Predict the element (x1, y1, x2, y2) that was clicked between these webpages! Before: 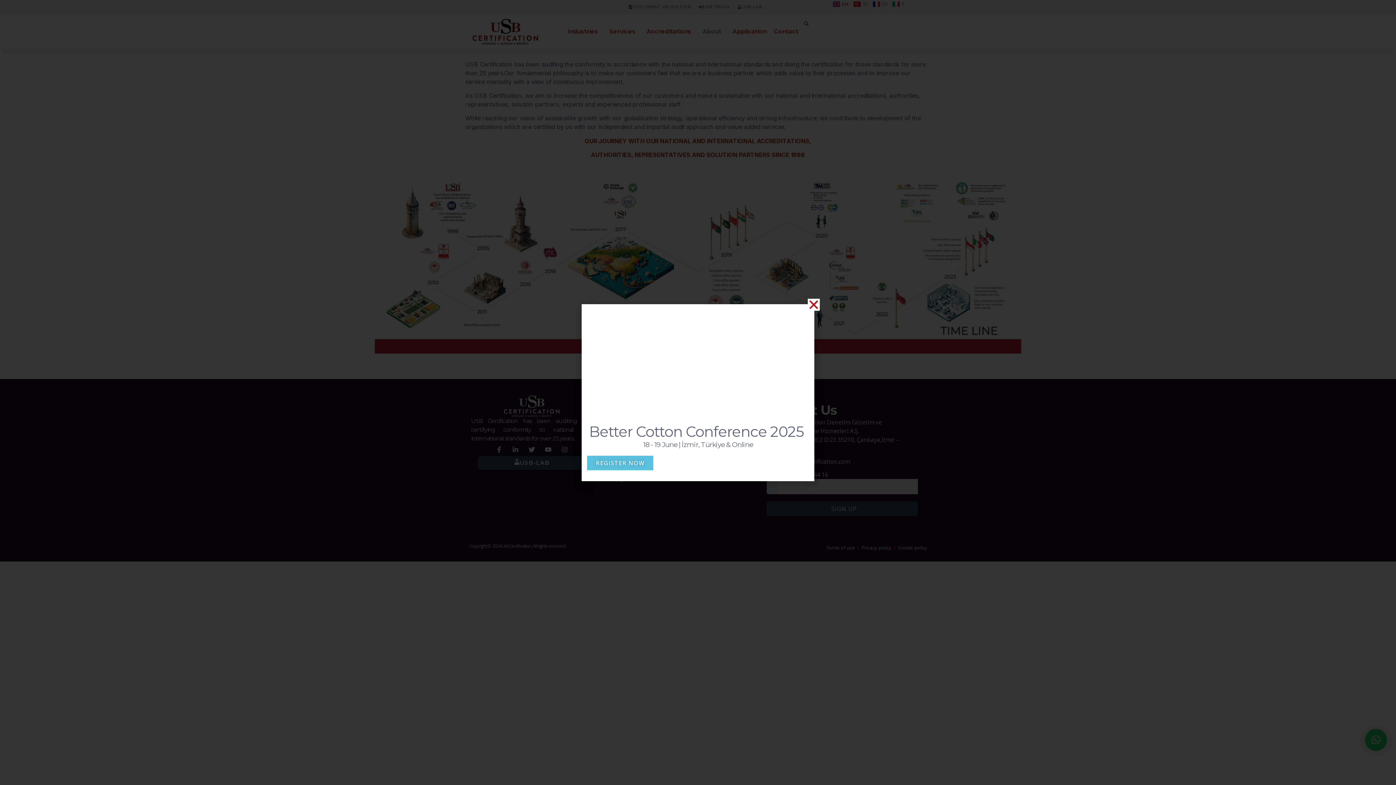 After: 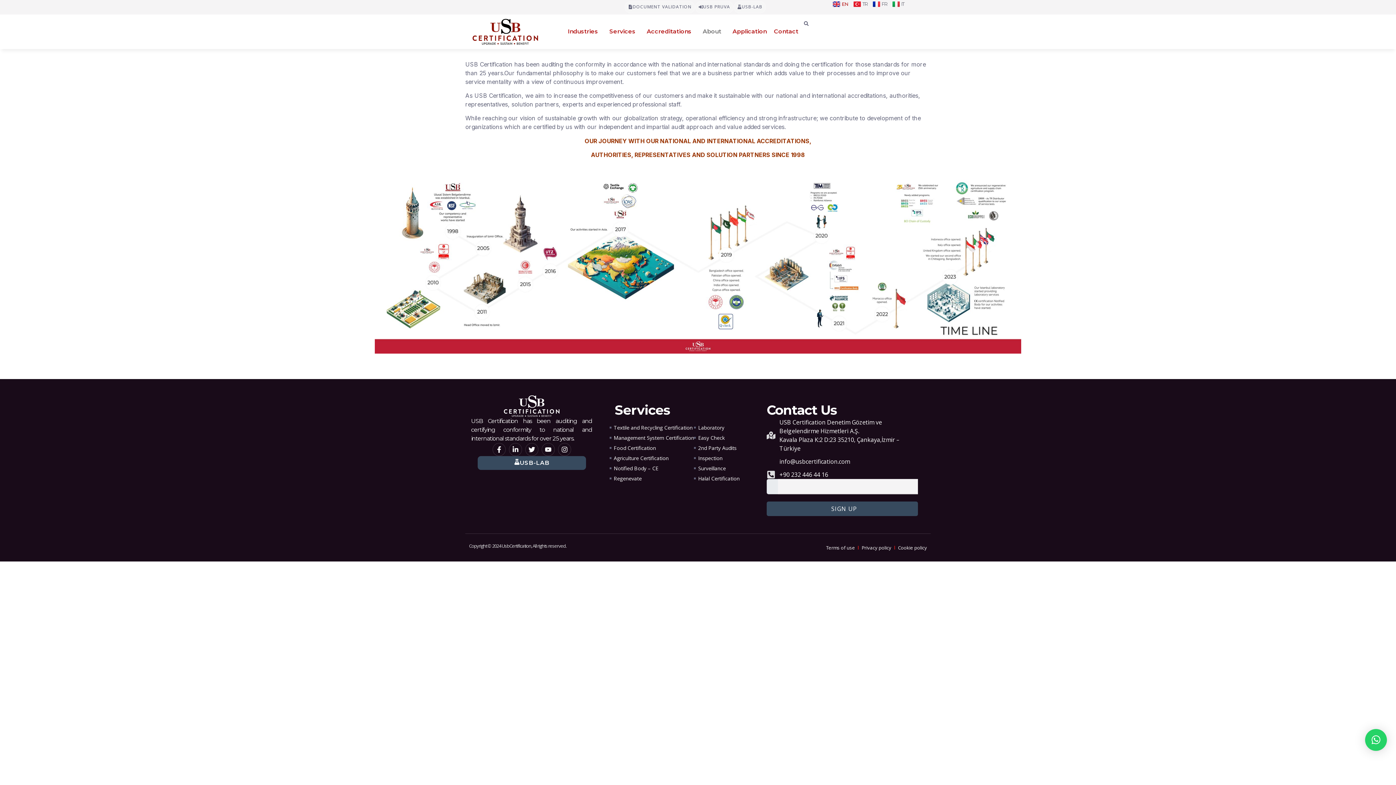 Action: label: Close bbox: (808, 298, 820, 310)